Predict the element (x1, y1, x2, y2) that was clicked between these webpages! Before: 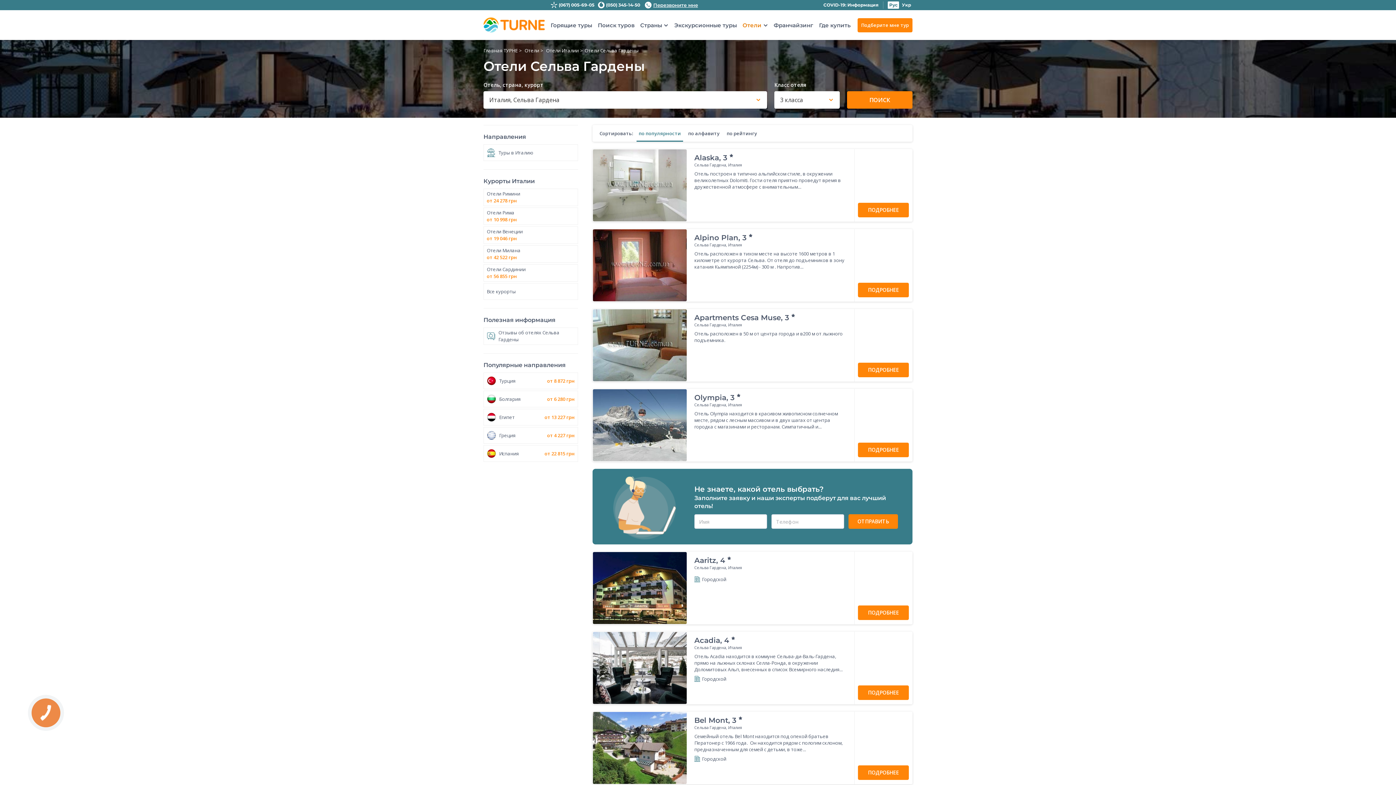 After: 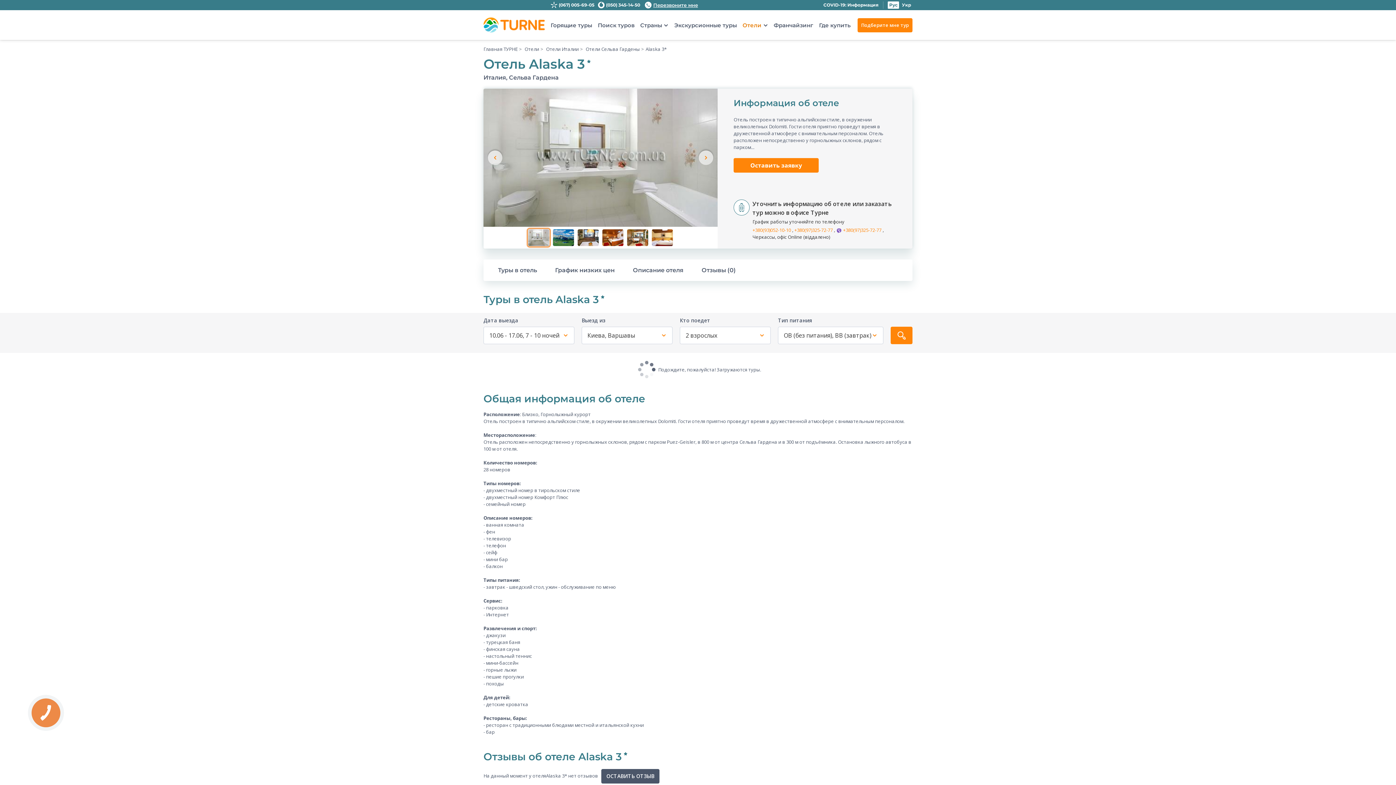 Action: label: ПОДРОБНЕЕ bbox: (858, 202, 909, 217)